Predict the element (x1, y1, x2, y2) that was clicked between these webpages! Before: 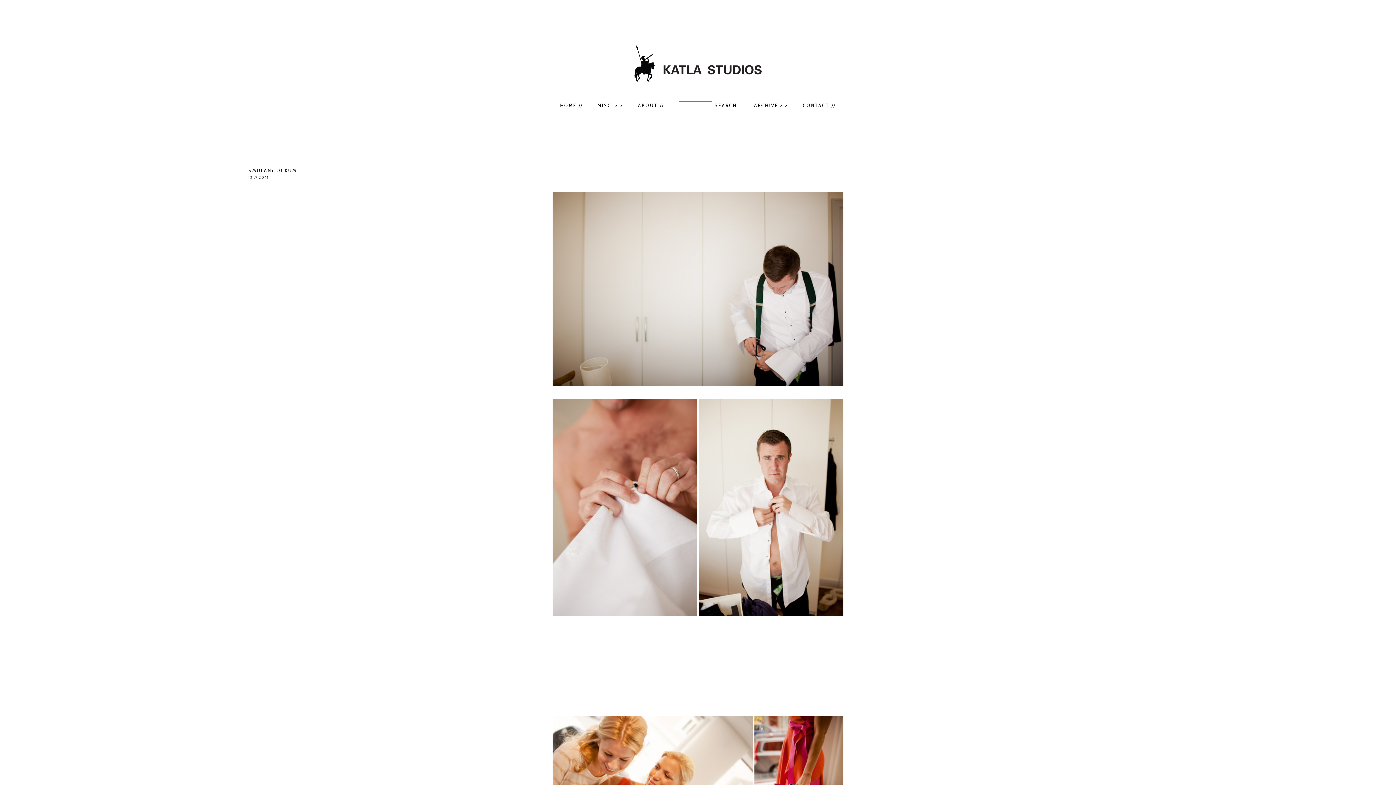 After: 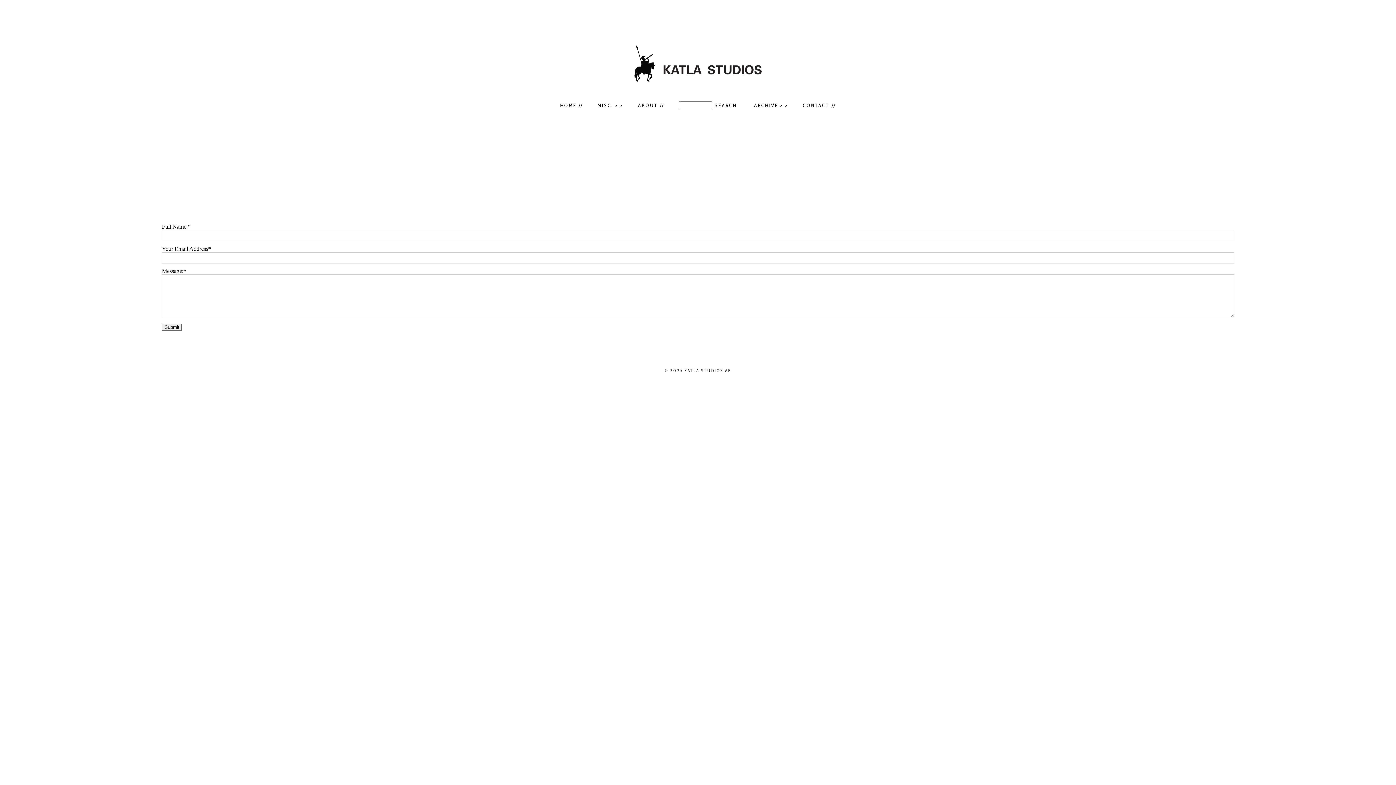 Action: bbox: (803, 102, 836, 108) label: CONTACT //